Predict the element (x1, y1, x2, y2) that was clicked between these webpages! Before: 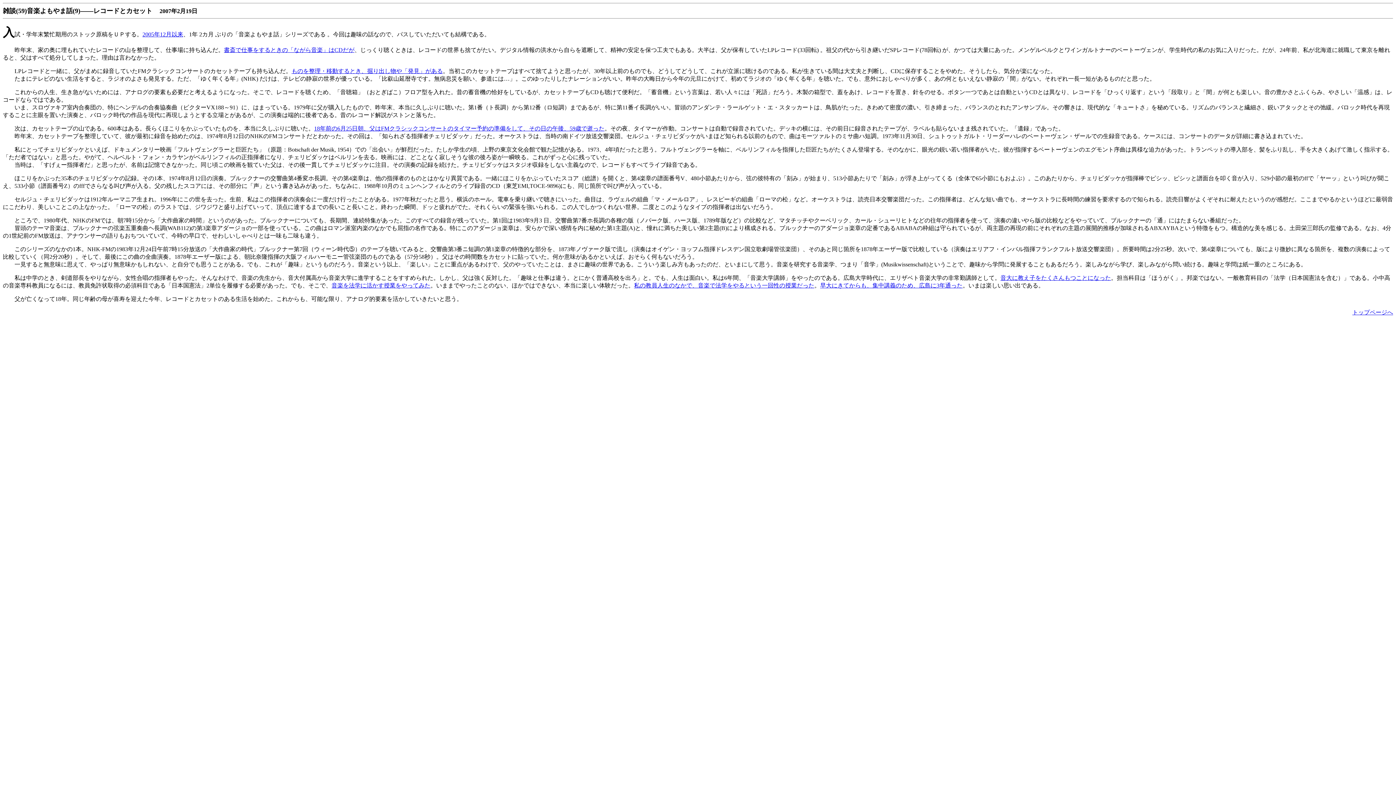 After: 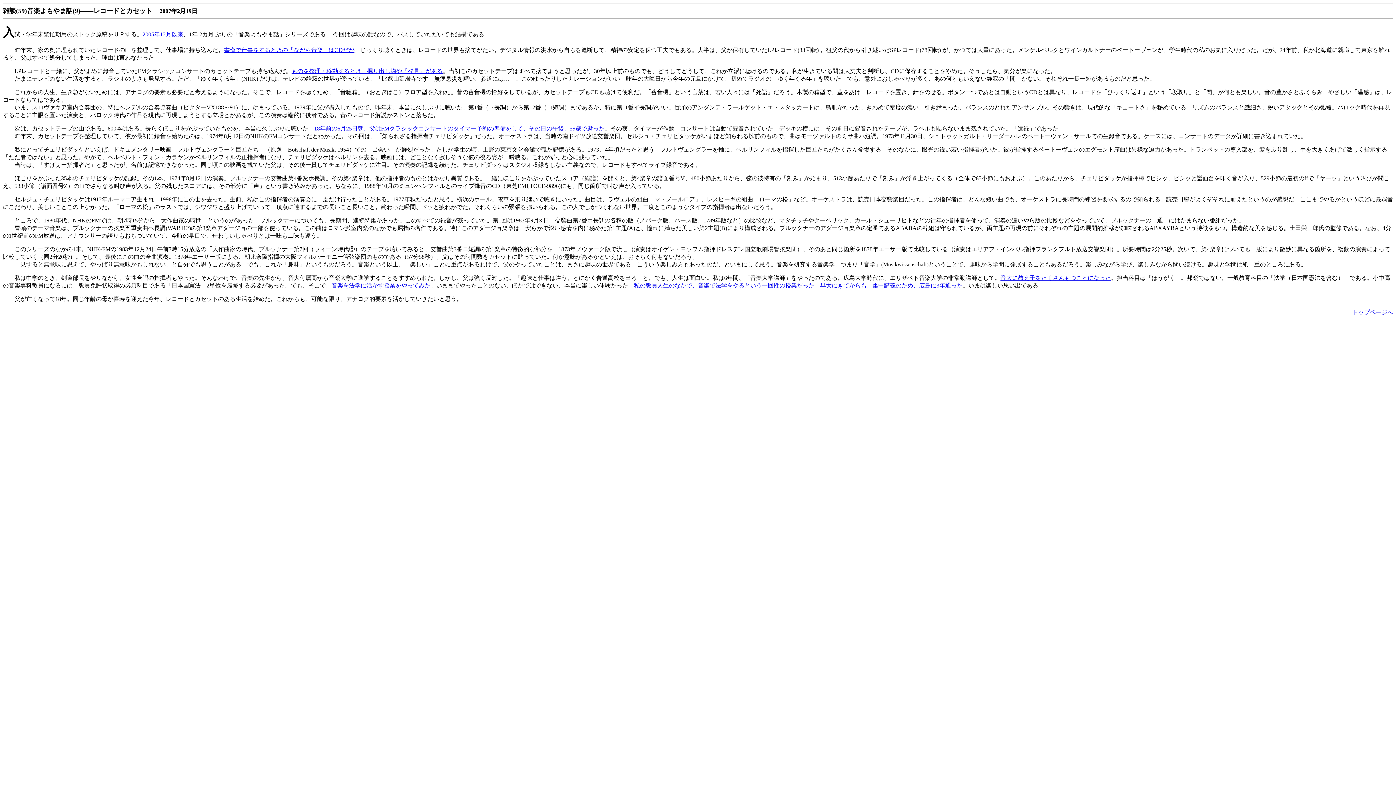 Action: bbox: (820, 282, 962, 288) label: 早大にきてからも、集中講義のため、広島に3年通った